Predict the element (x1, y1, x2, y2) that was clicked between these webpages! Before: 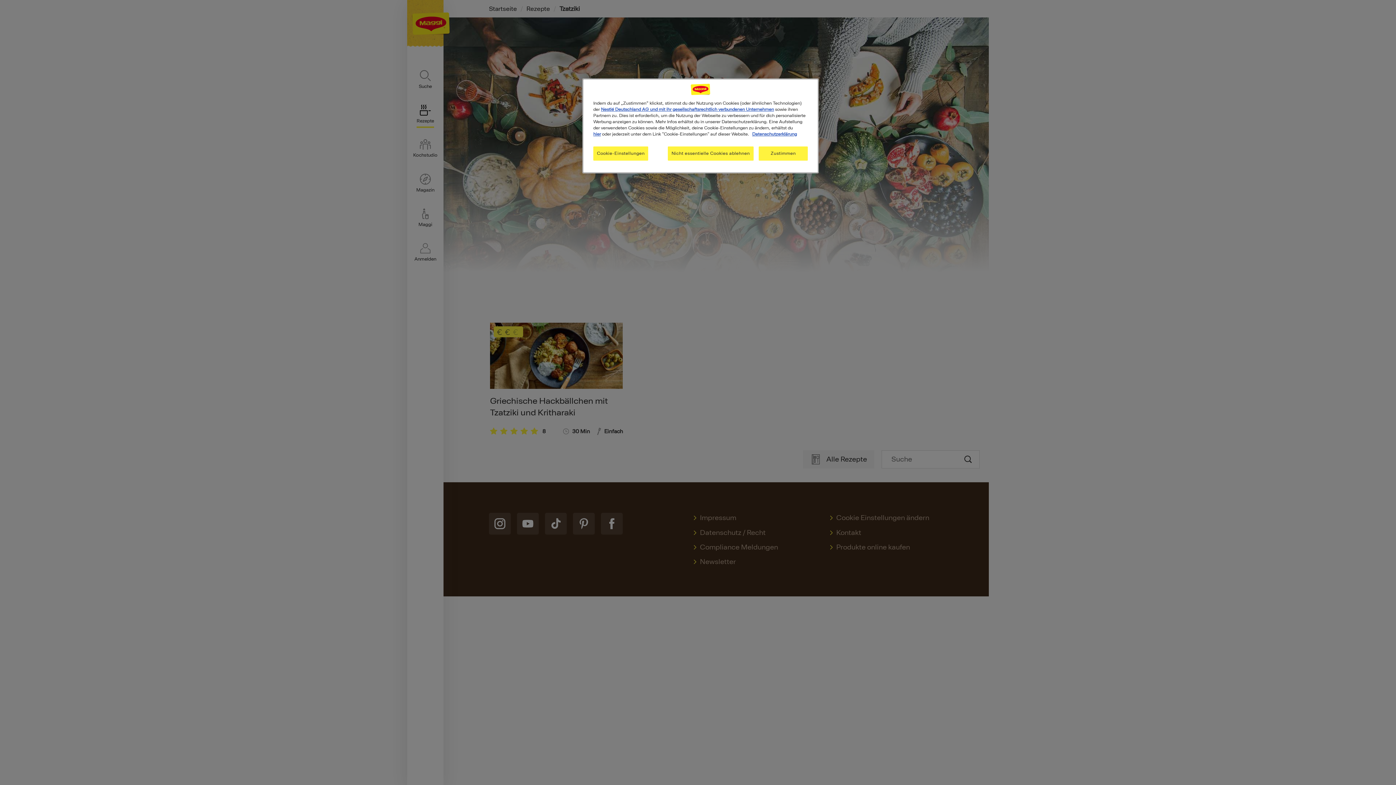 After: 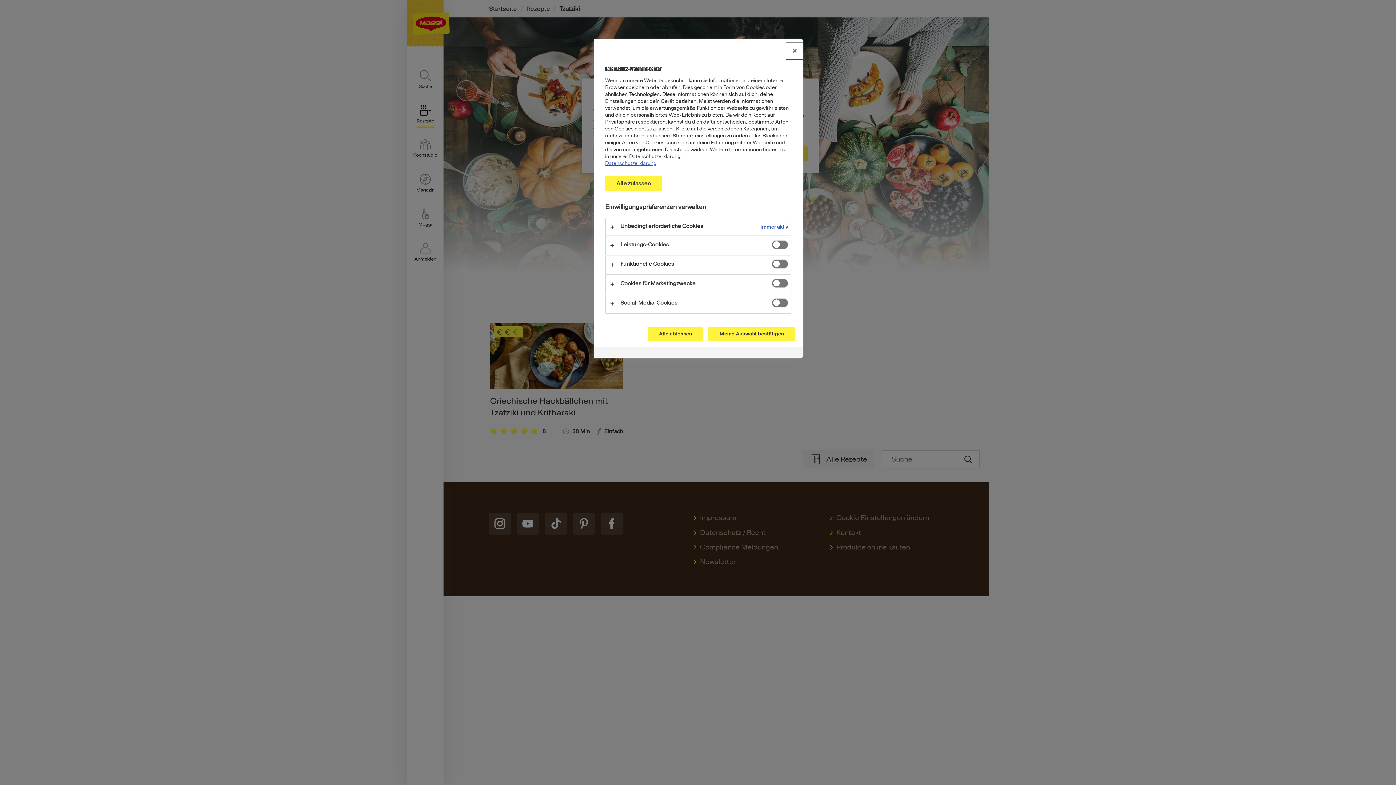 Action: label: hier bbox: (593, 131, 601, 136)